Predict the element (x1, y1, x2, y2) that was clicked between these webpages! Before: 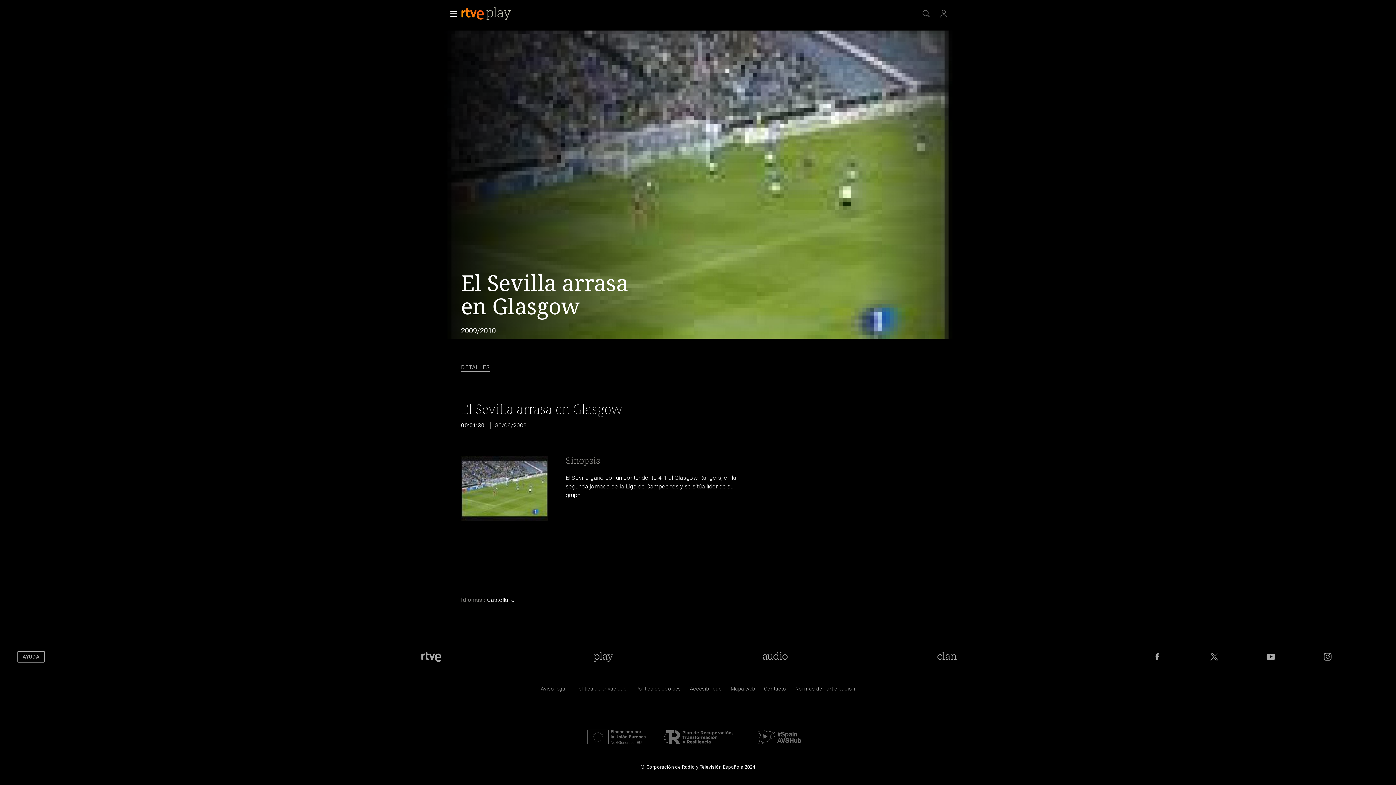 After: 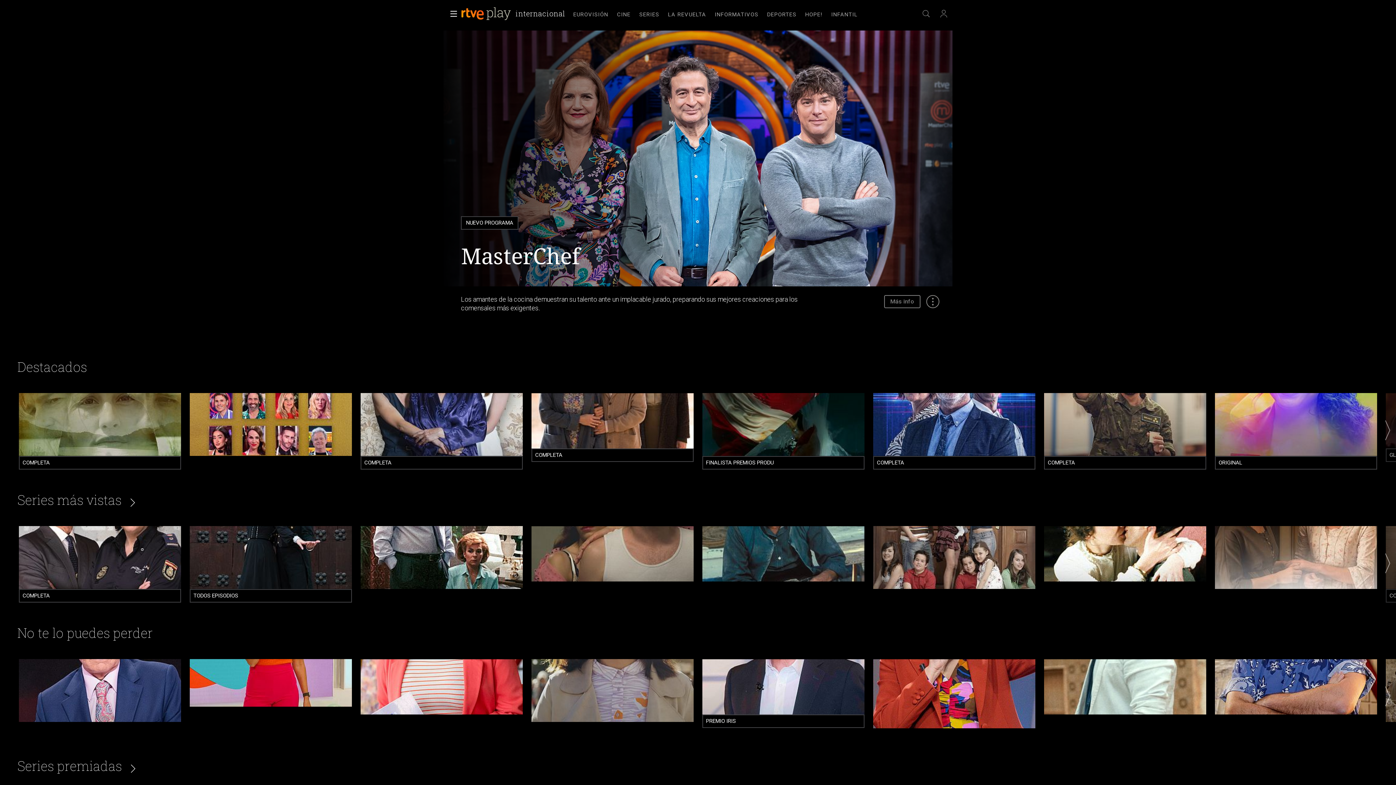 Action: bbox: (461, 5, 512, 21)